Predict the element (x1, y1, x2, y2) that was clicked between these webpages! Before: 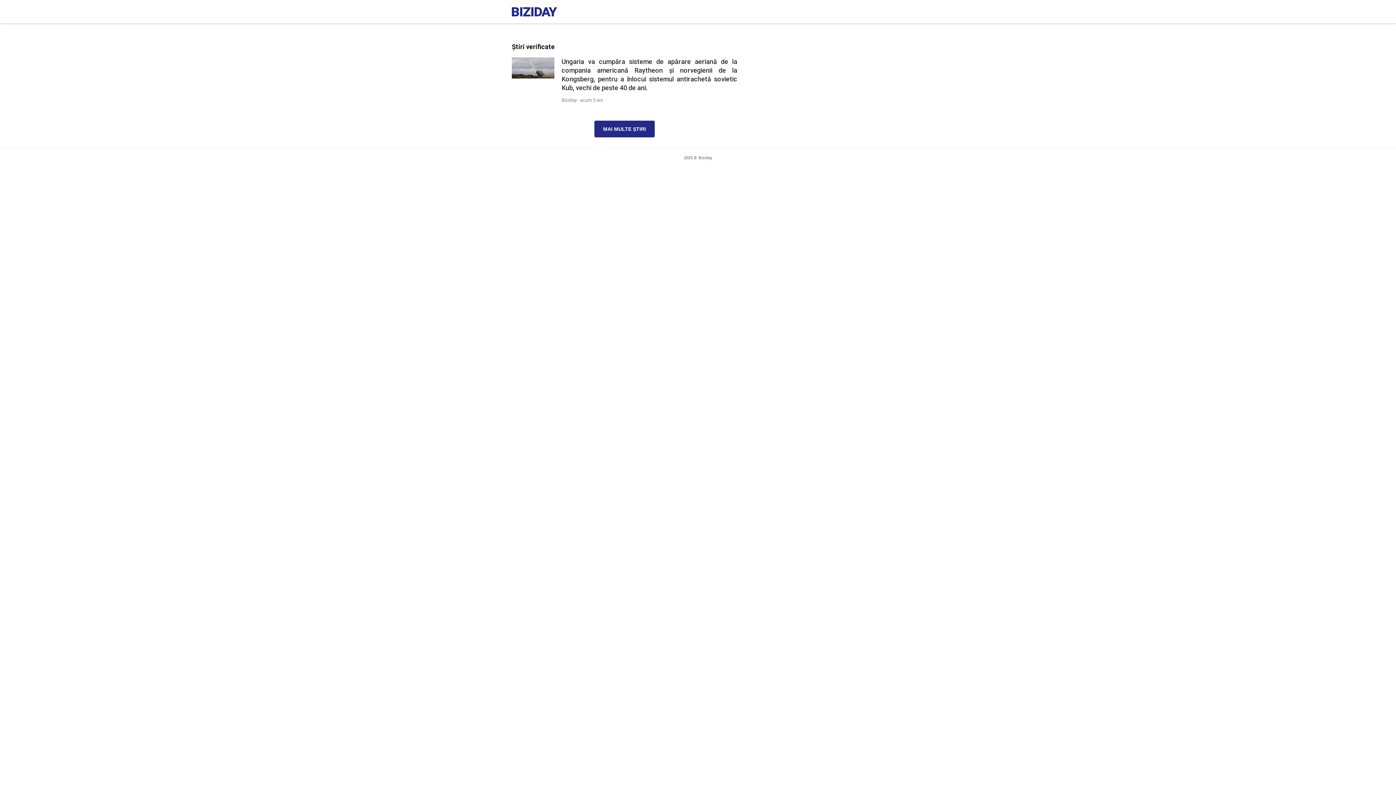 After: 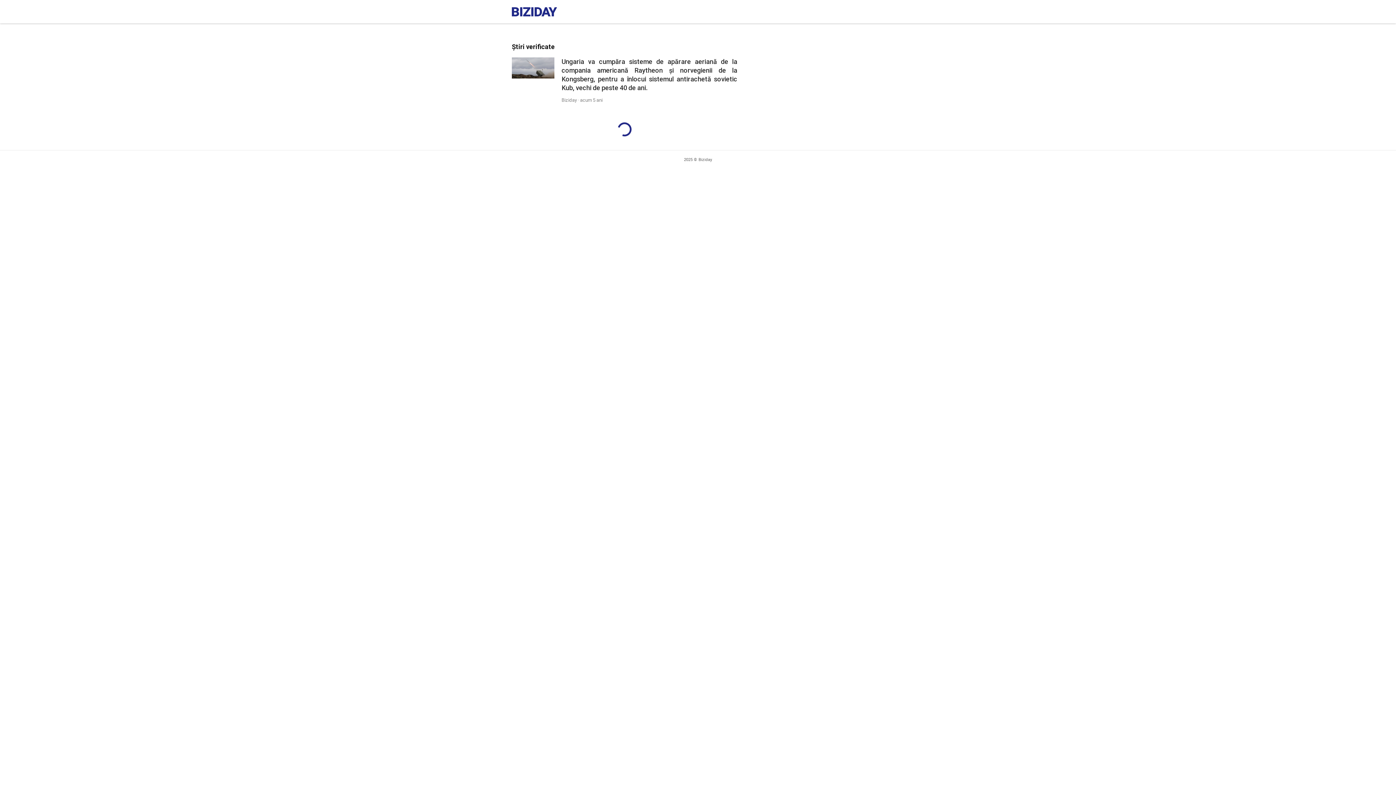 Action: label: MAI MULTE ȘTIRI bbox: (594, 120, 654, 137)